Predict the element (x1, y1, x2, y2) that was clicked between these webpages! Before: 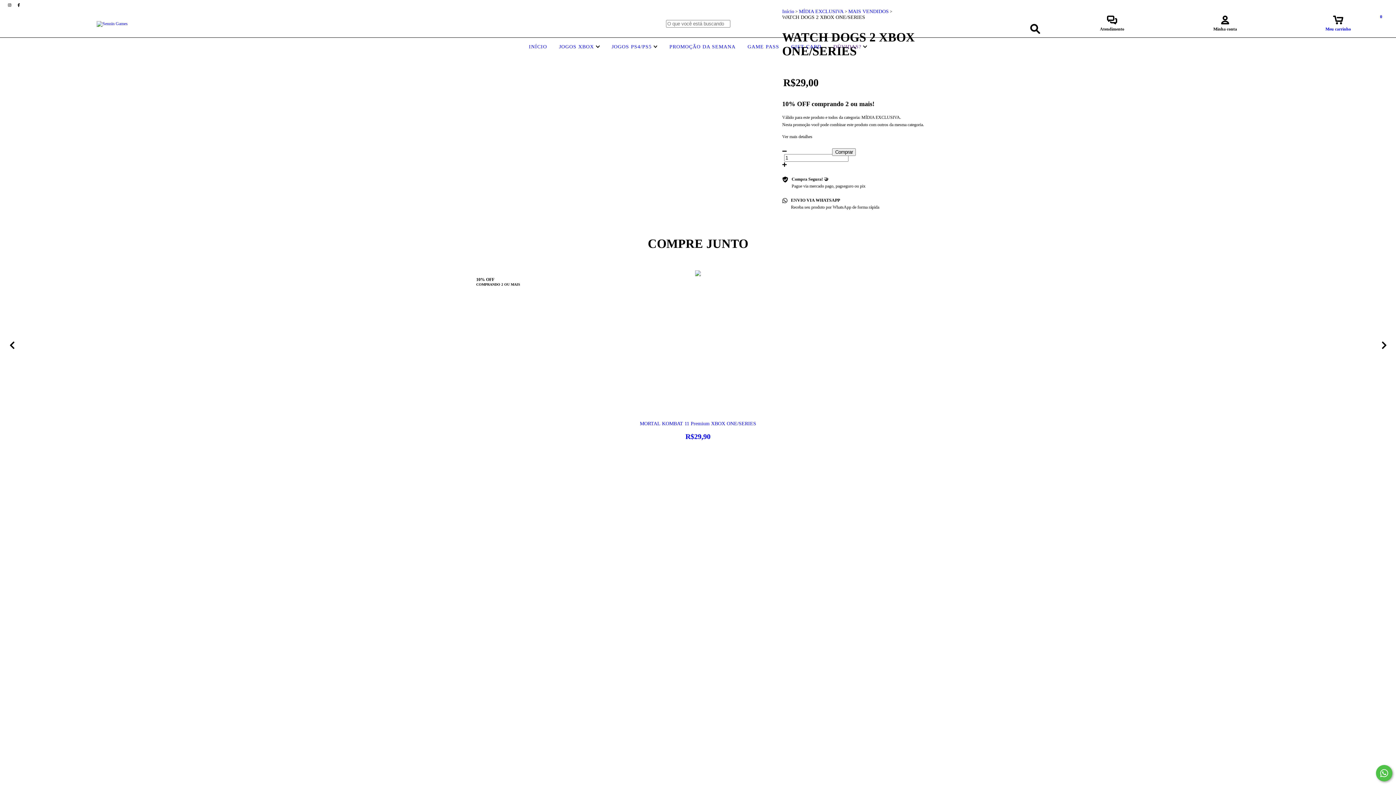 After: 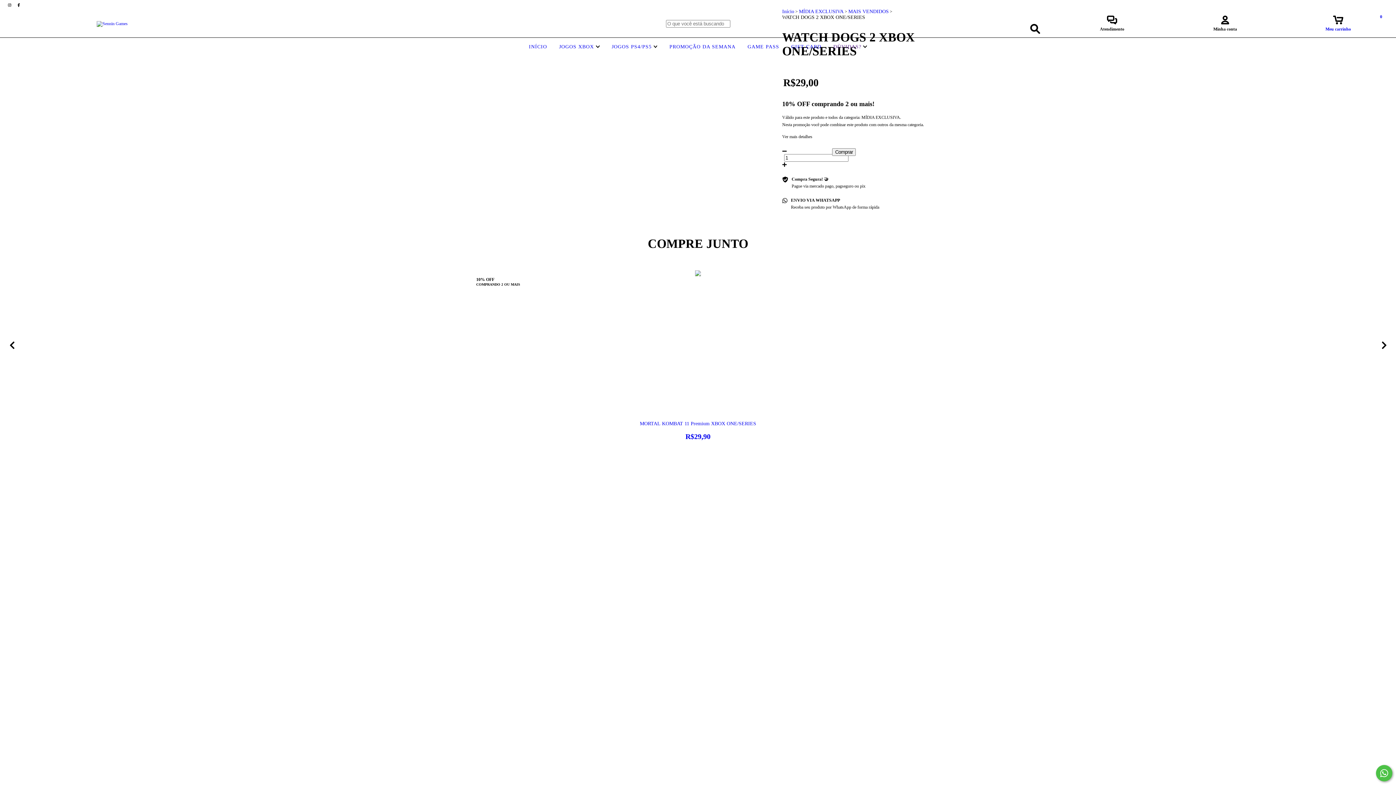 Action: bbox: (831, 44, 869, 49) label: DÙVIDAS? 